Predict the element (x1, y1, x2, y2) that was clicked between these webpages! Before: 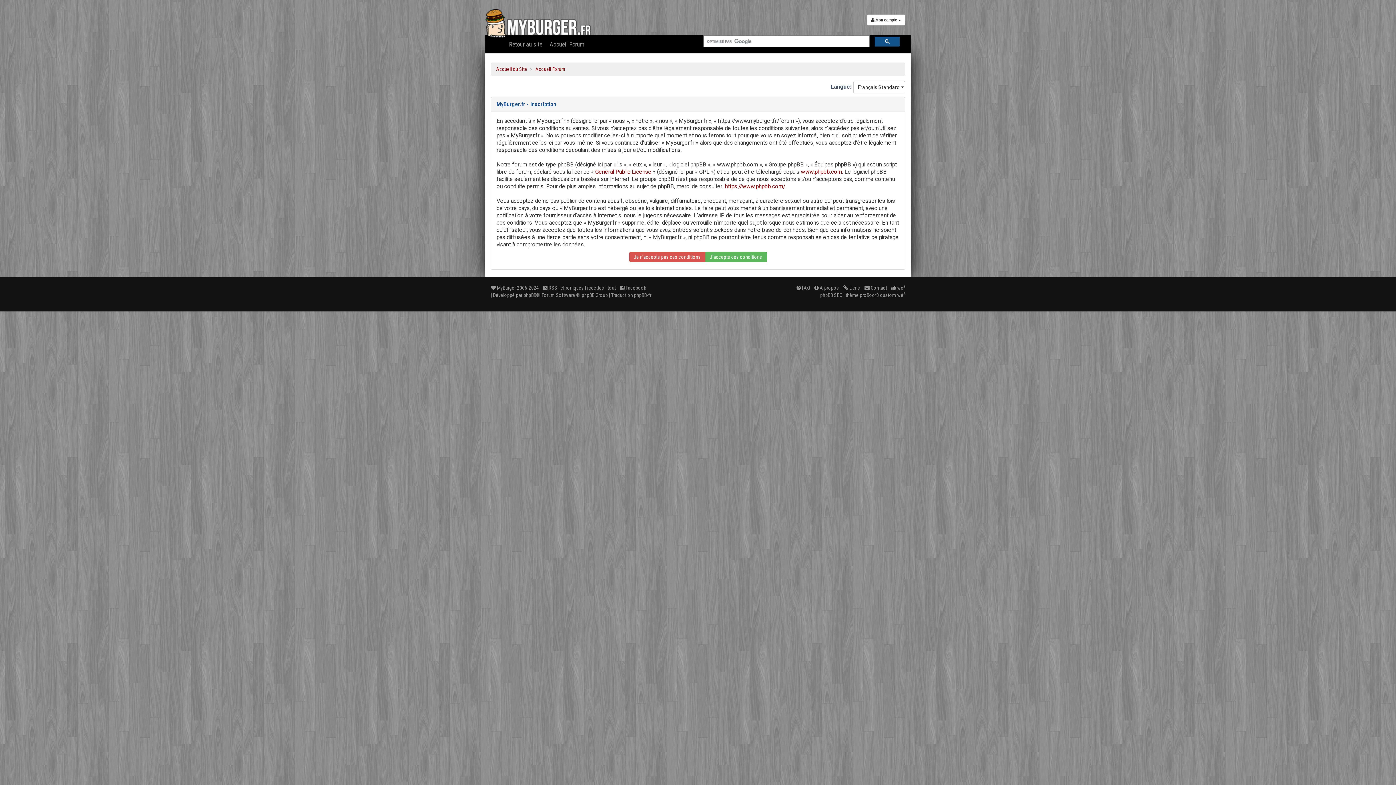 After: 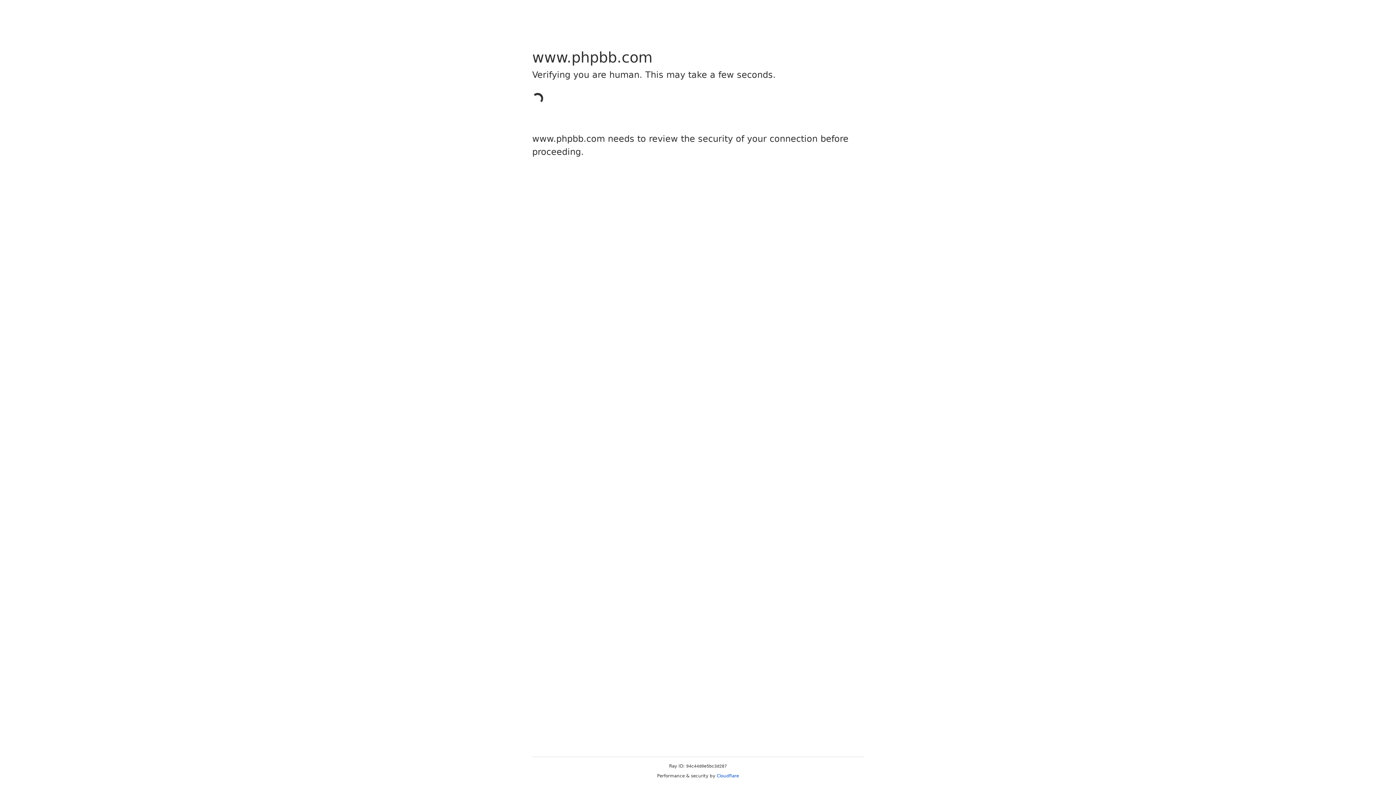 Action: bbox: (523, 292, 536, 298) label: phpBB